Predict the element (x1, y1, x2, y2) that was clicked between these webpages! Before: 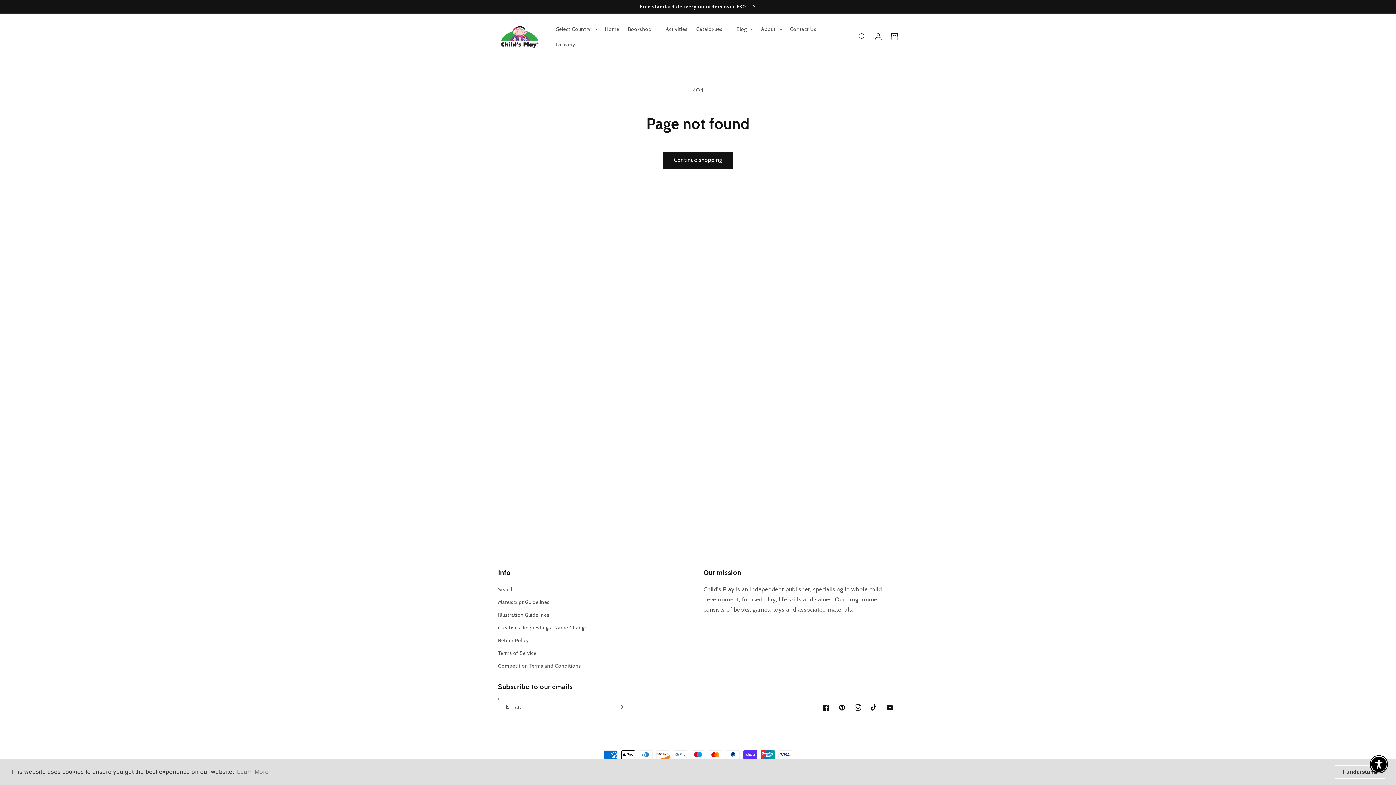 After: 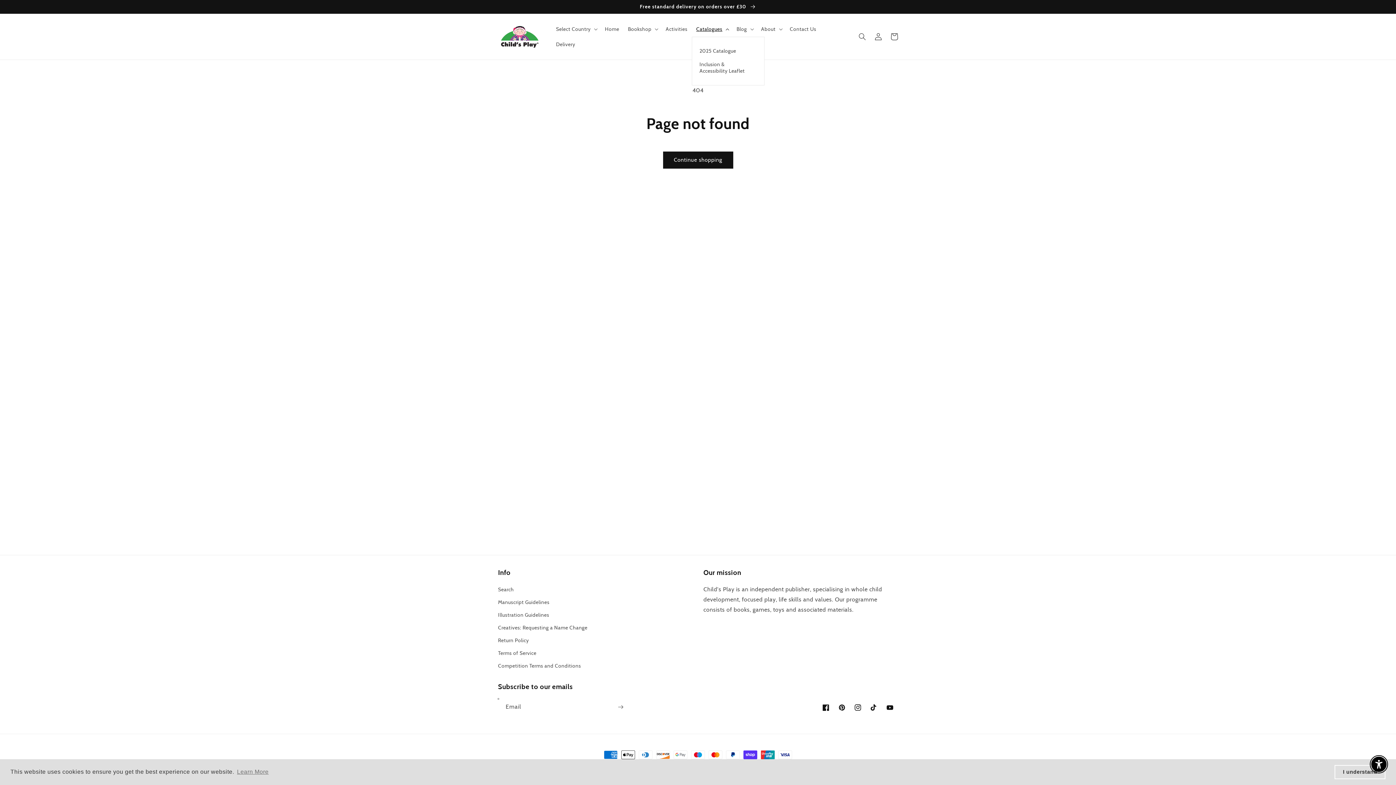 Action: bbox: (692, 21, 732, 36) label: Catalogues